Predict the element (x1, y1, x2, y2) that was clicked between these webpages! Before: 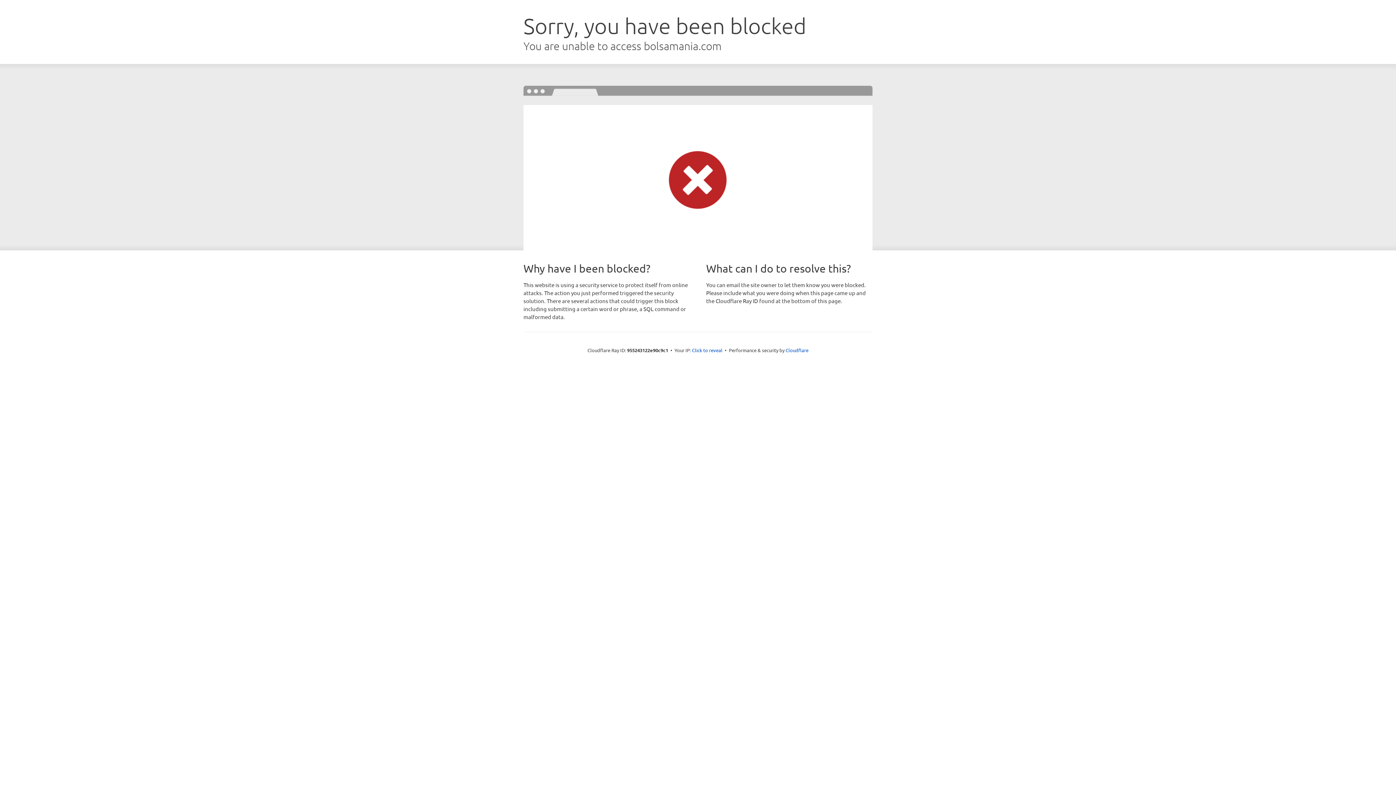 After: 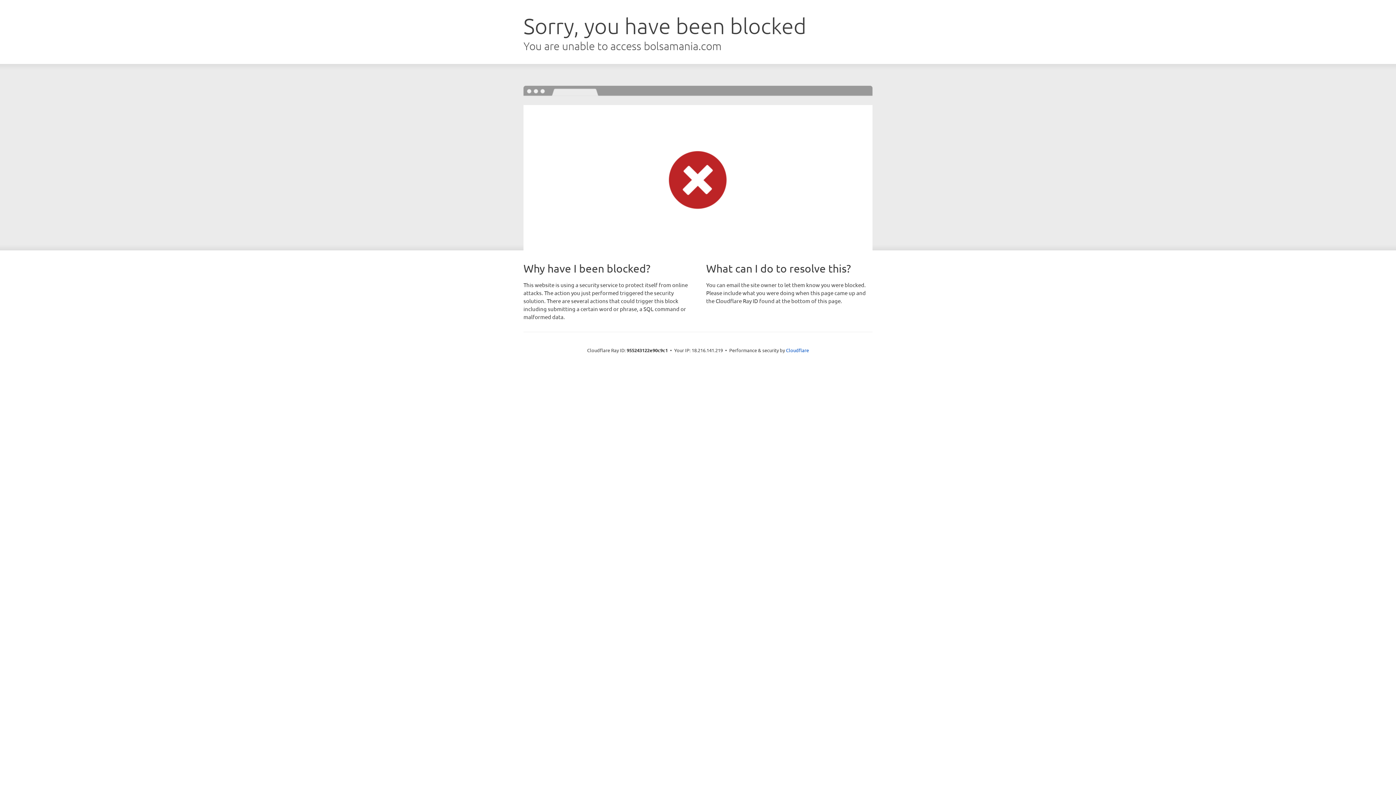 Action: label: Click to reveal bbox: (692, 346, 722, 353)